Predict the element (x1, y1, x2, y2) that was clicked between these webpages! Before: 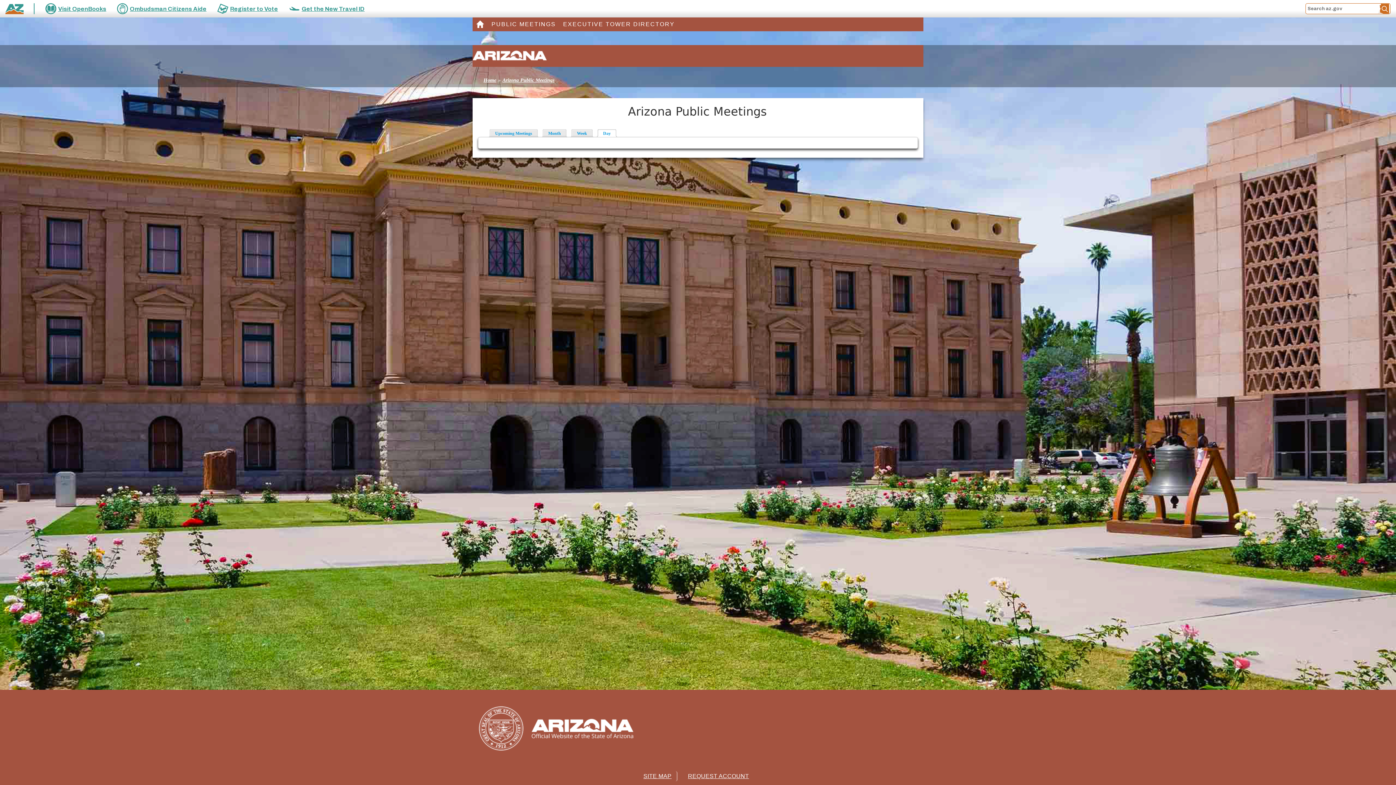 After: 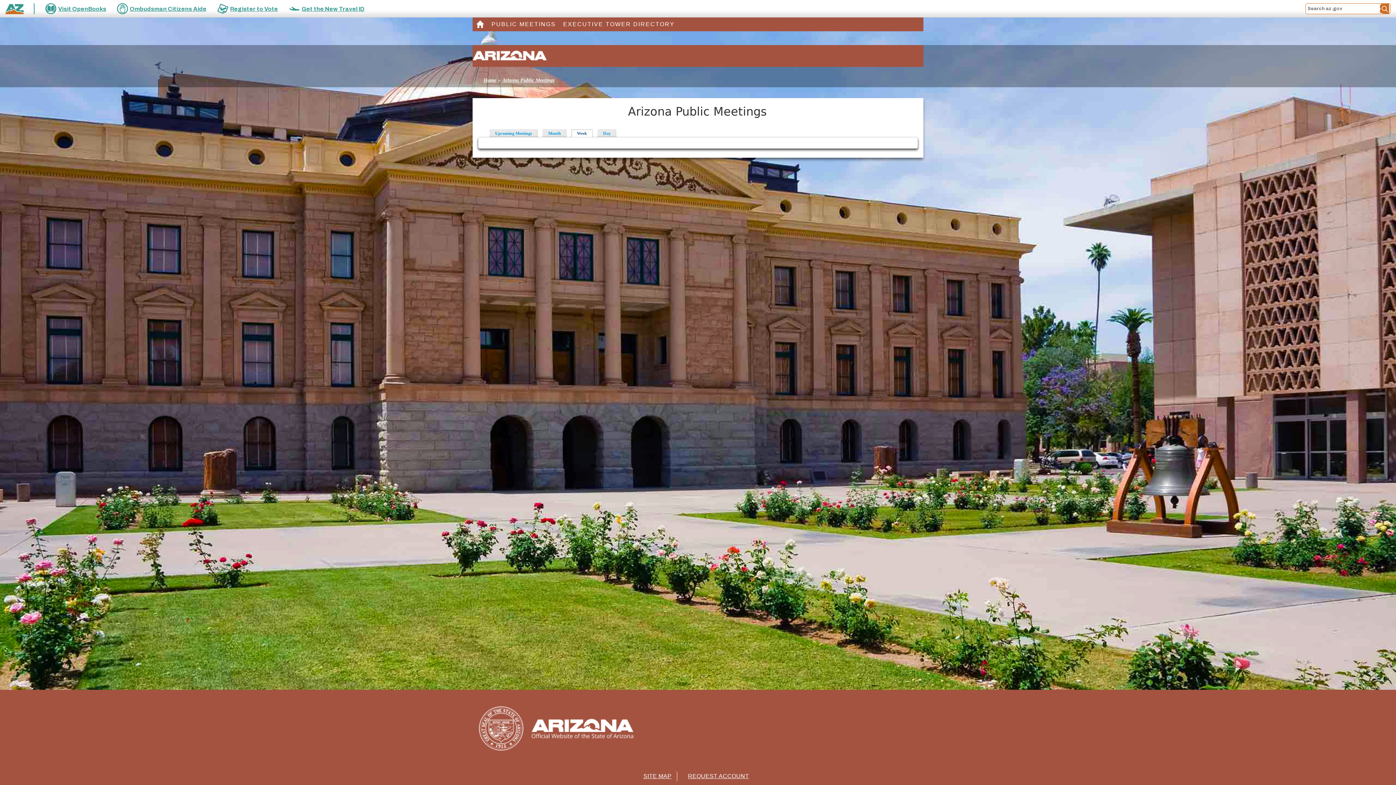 Action: label: Week bbox: (572, 128, 593, 137)